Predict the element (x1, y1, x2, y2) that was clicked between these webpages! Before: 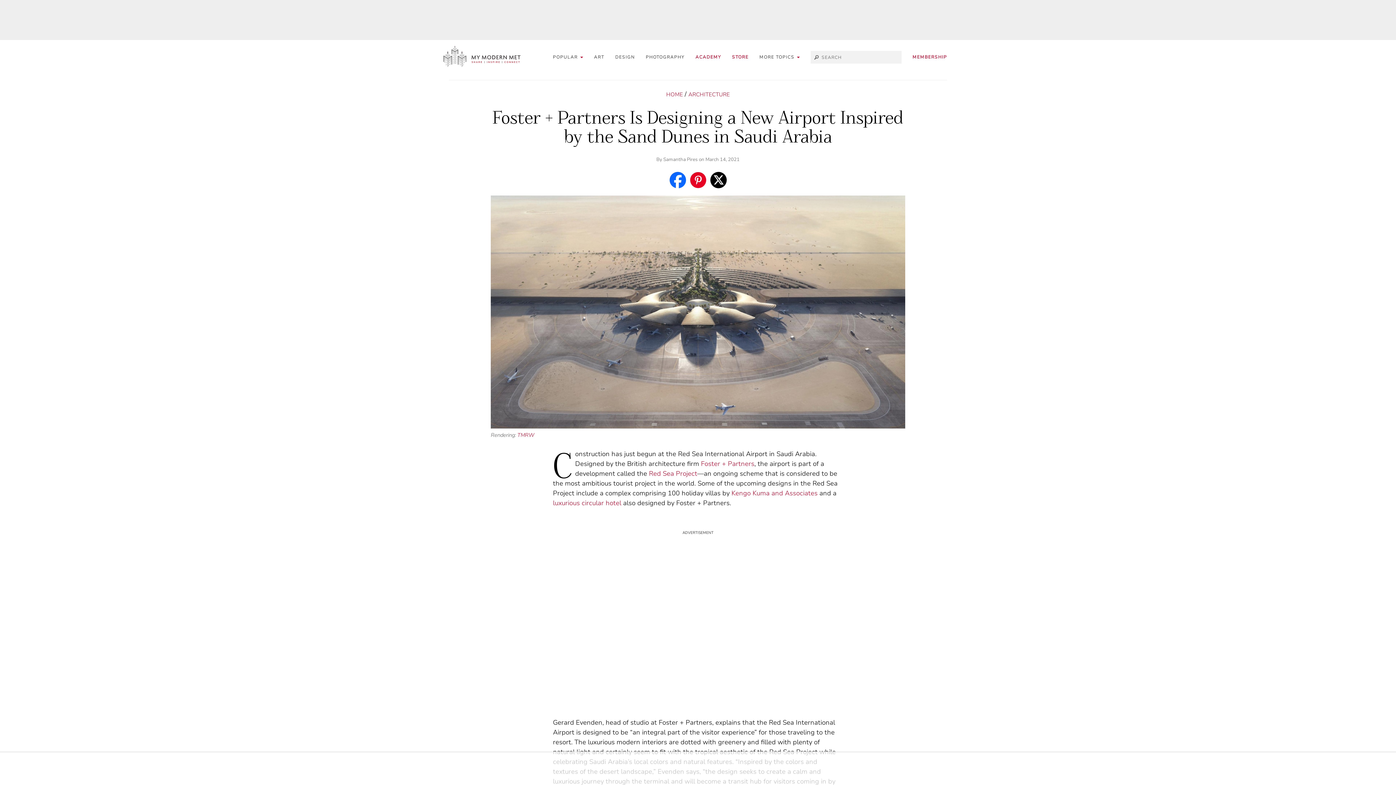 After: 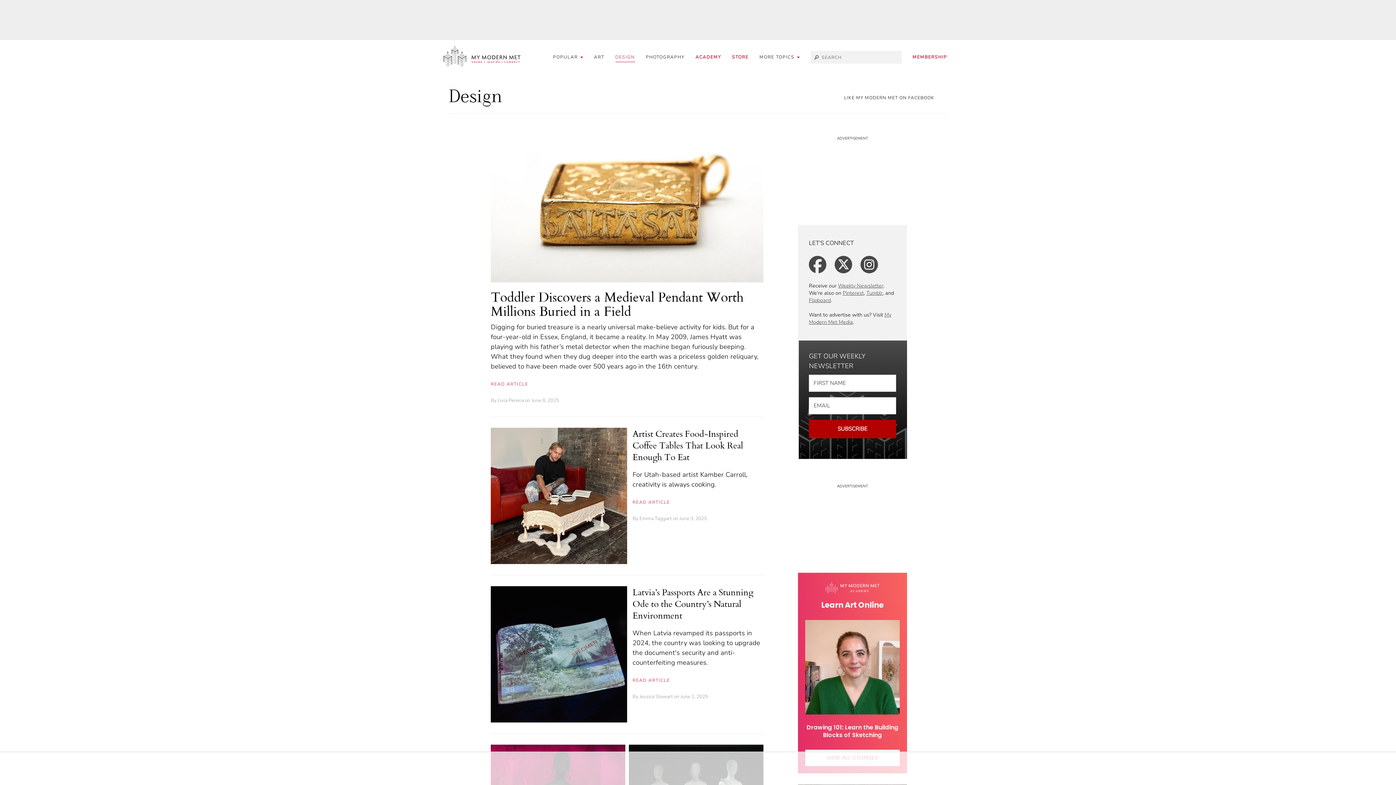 Action: bbox: (615, 52, 635, 61) label: DESIGN